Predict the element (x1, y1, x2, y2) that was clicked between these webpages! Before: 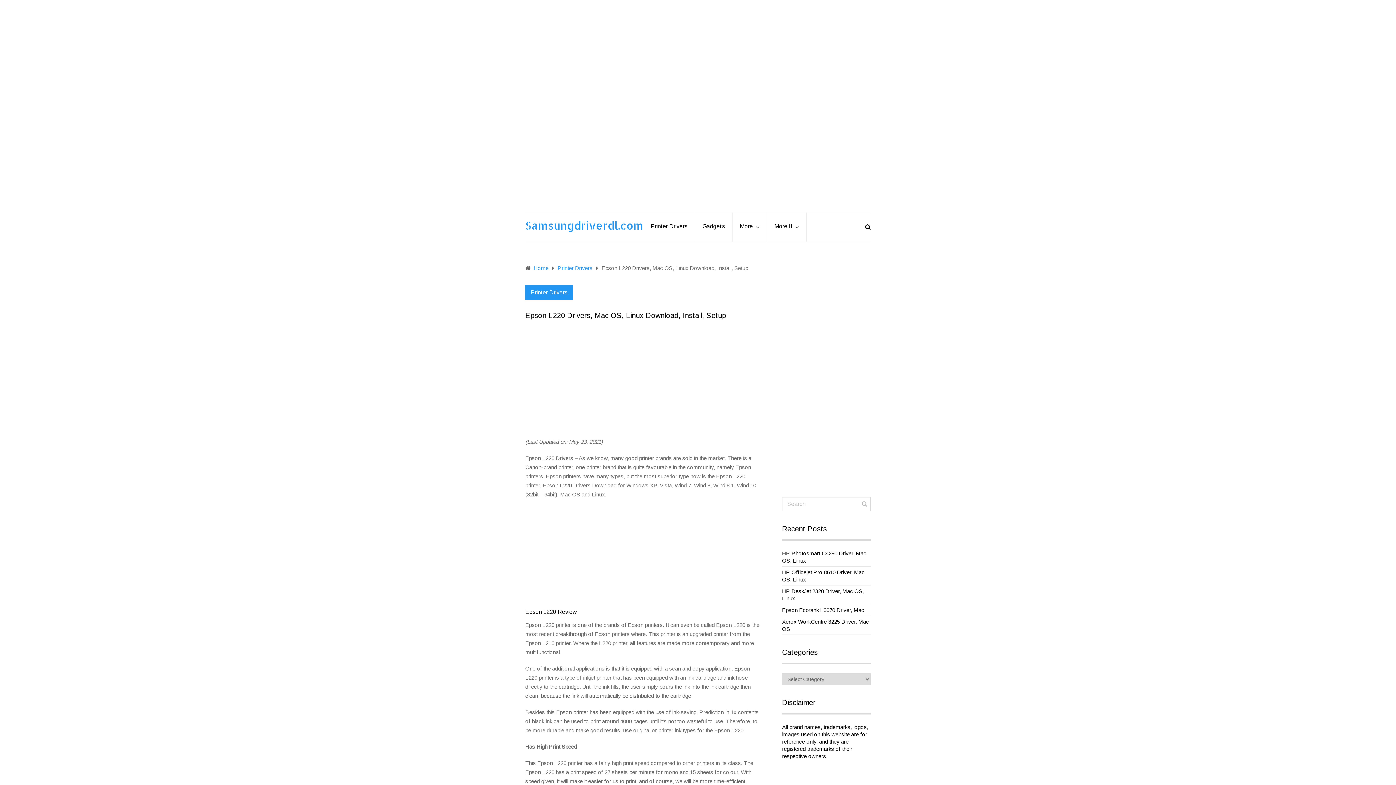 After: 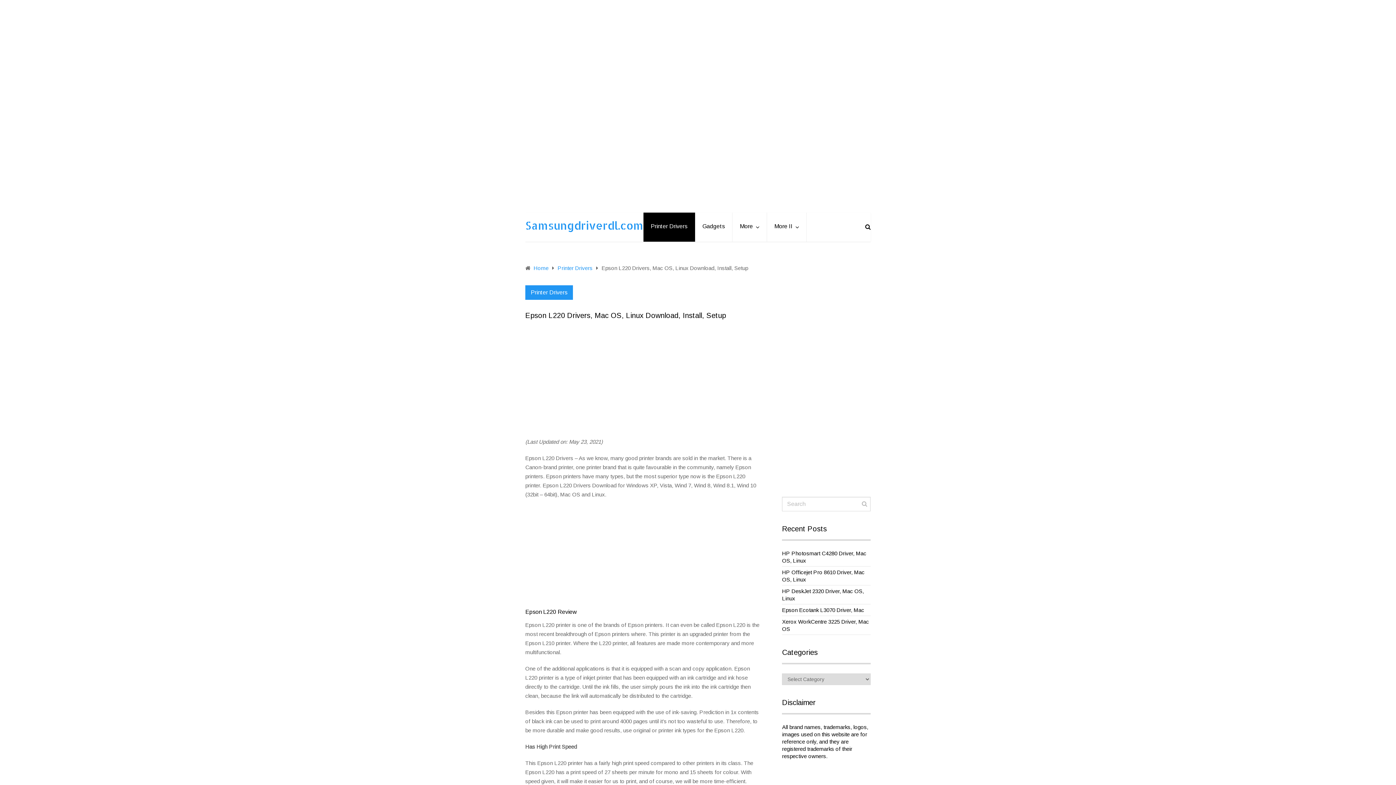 Action: label: Printer Drivers bbox: (643, 212, 695, 241)